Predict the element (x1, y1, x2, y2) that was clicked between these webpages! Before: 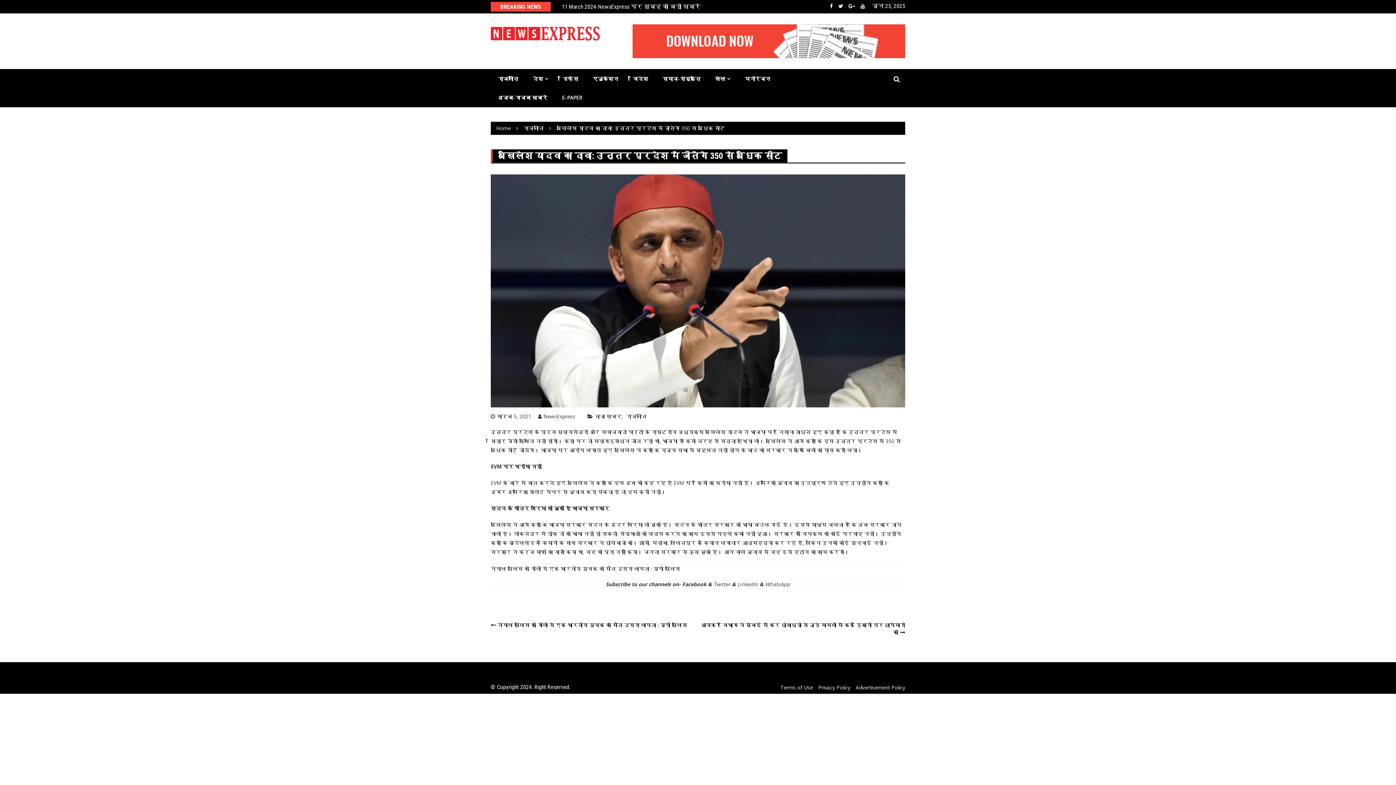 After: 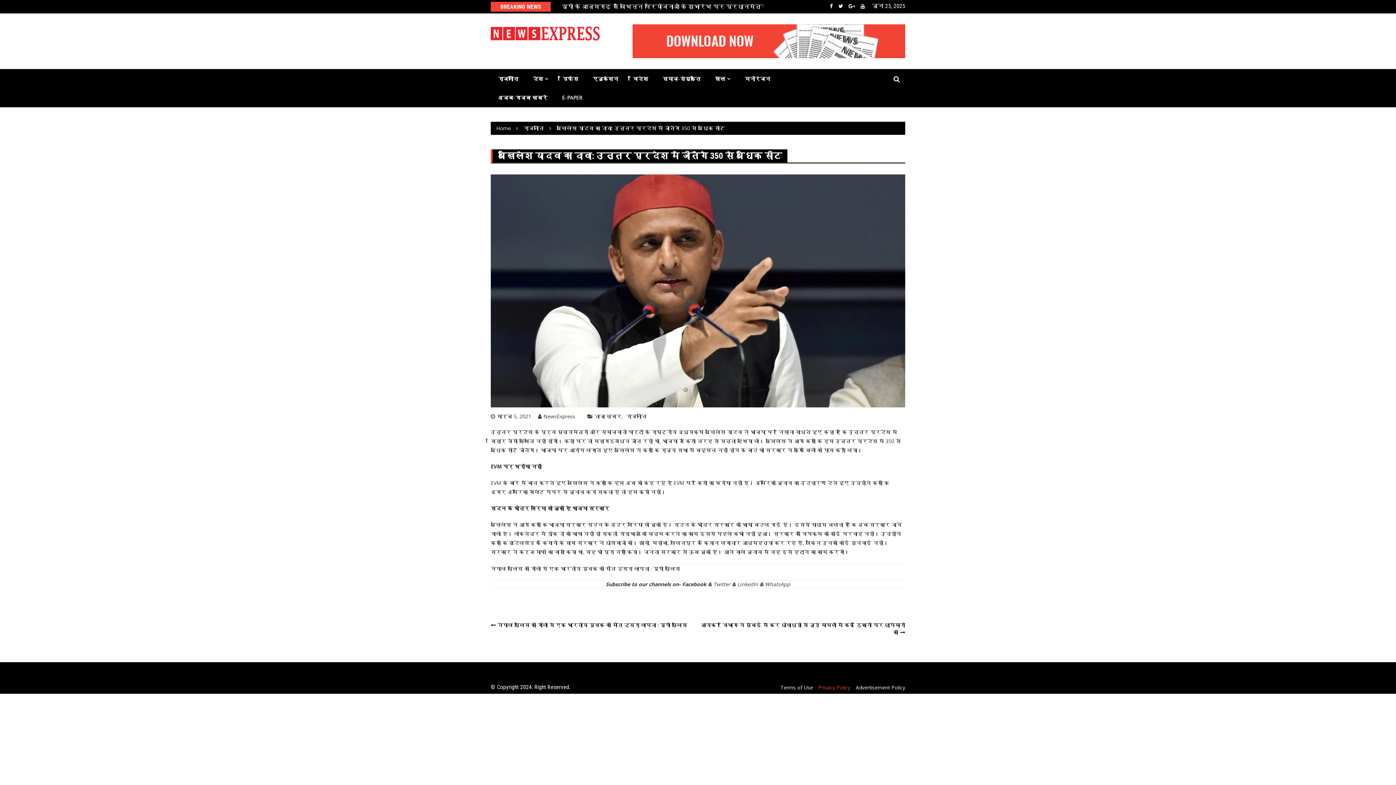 Action: bbox: (818, 684, 850, 691) label: Privacy Policy